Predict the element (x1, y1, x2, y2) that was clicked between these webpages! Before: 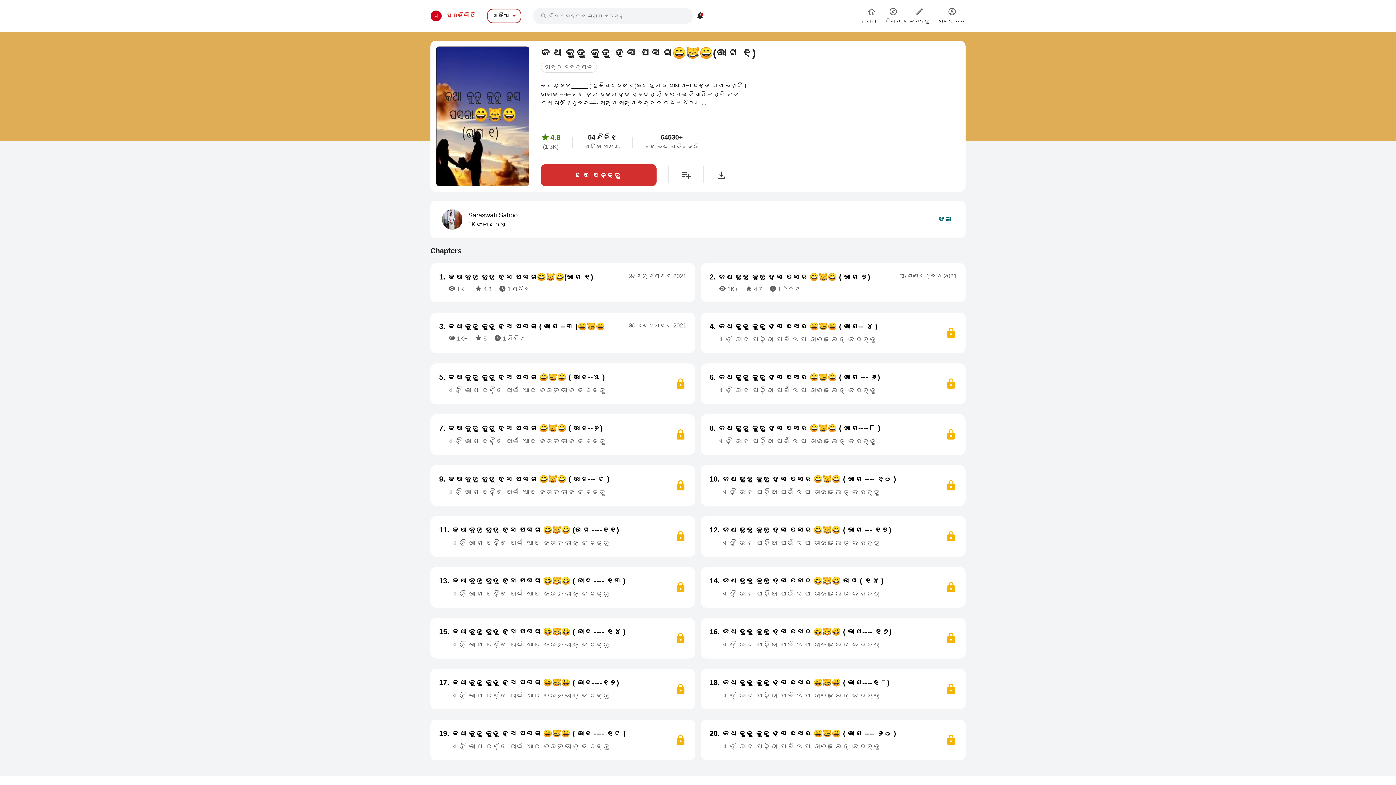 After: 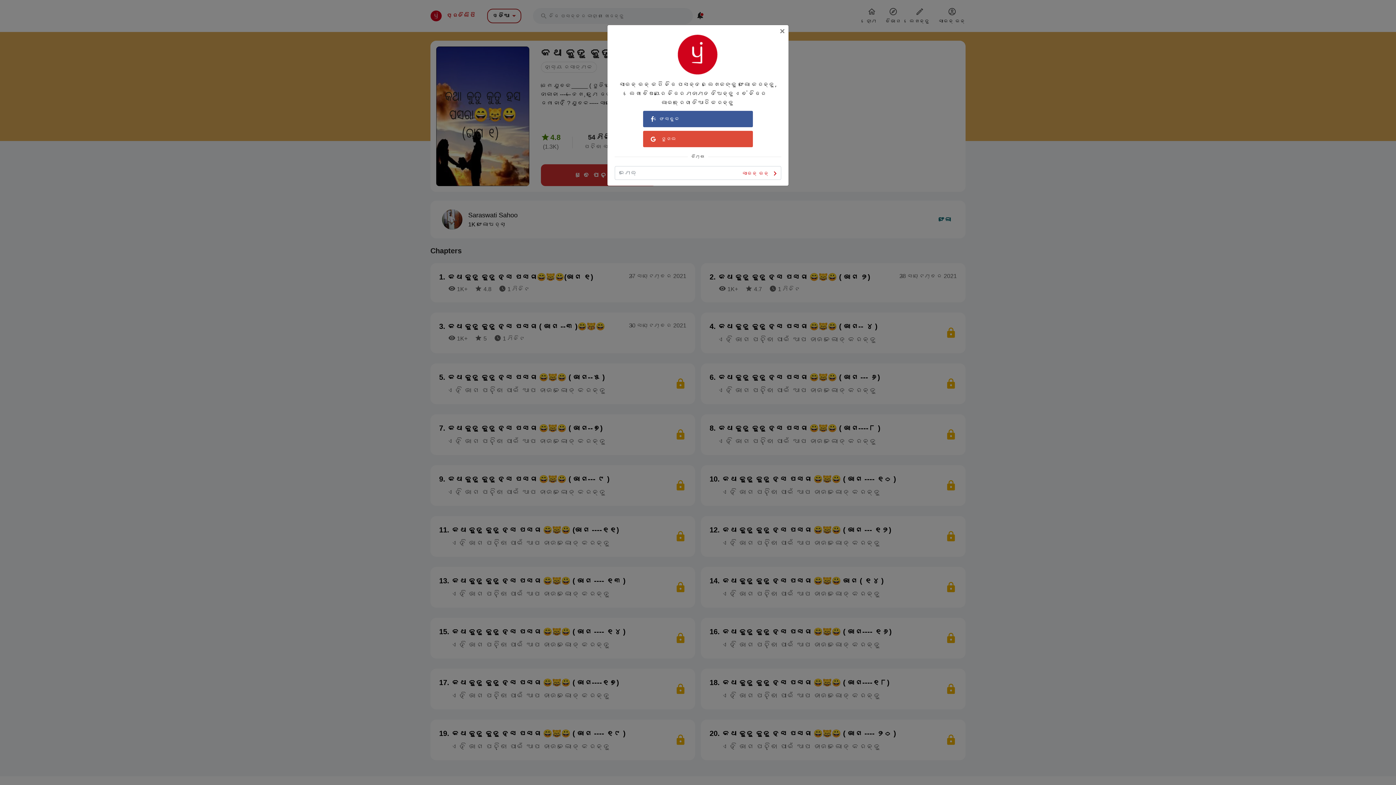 Action: bbox: (936, 214, 954, 225) label: ଫଲୋ